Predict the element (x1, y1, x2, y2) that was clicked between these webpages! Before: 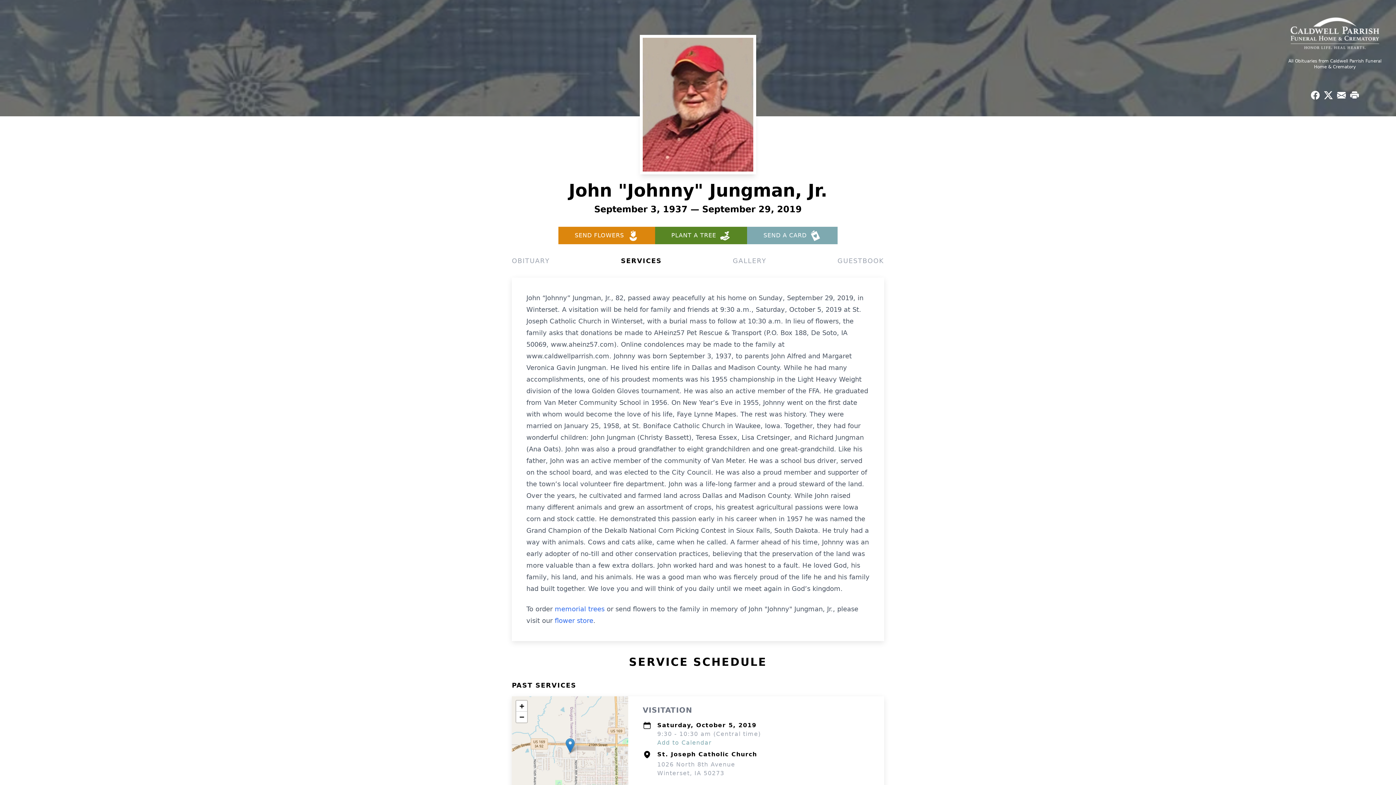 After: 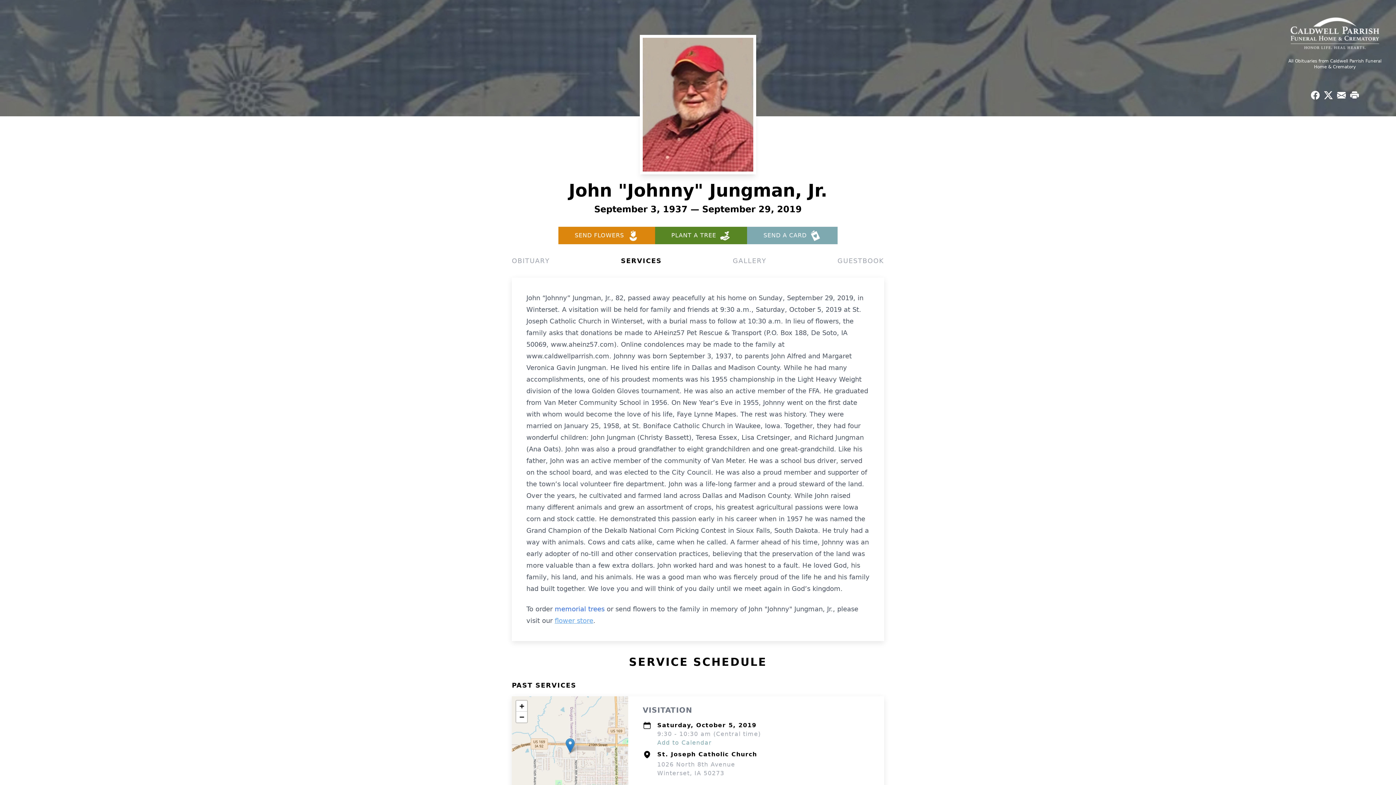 Action: bbox: (554, 617, 593, 624) label: flower store